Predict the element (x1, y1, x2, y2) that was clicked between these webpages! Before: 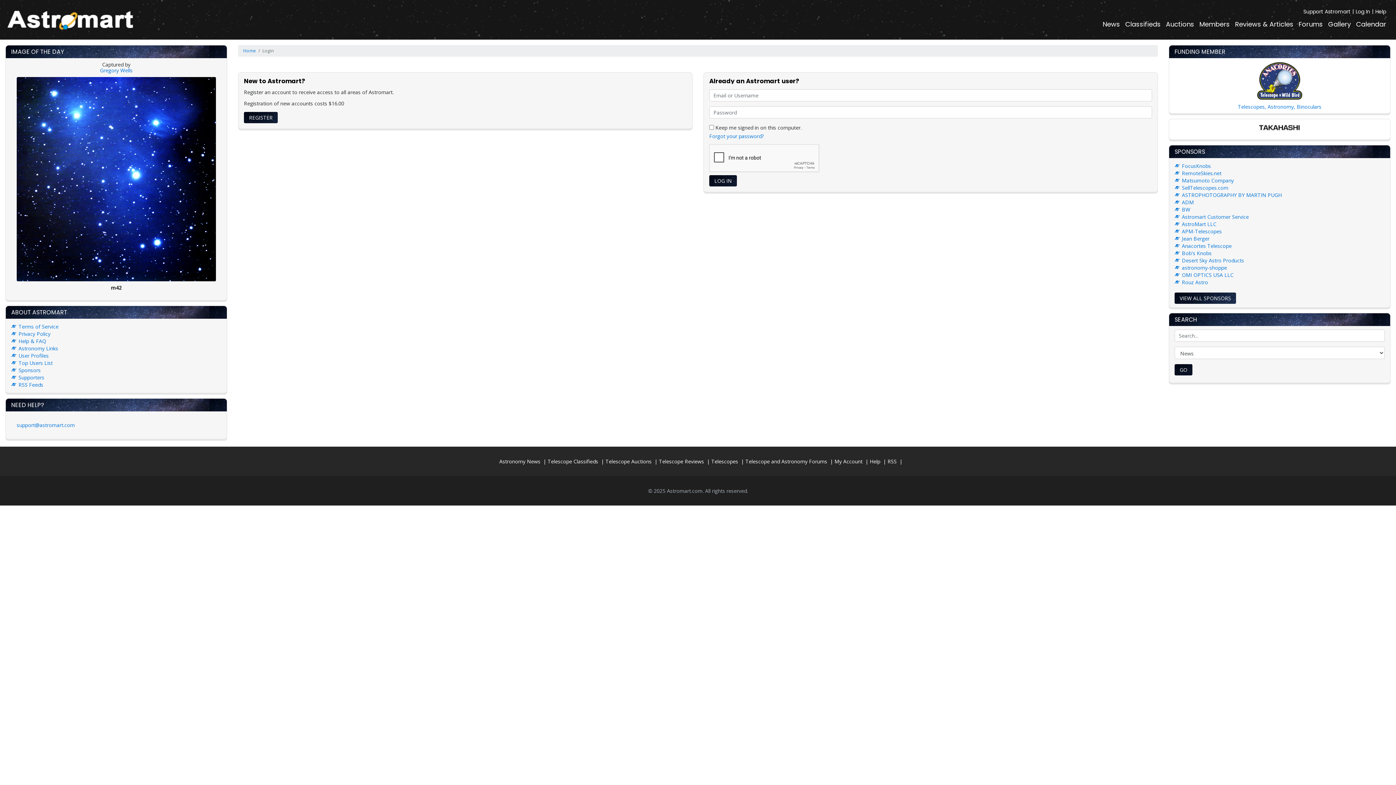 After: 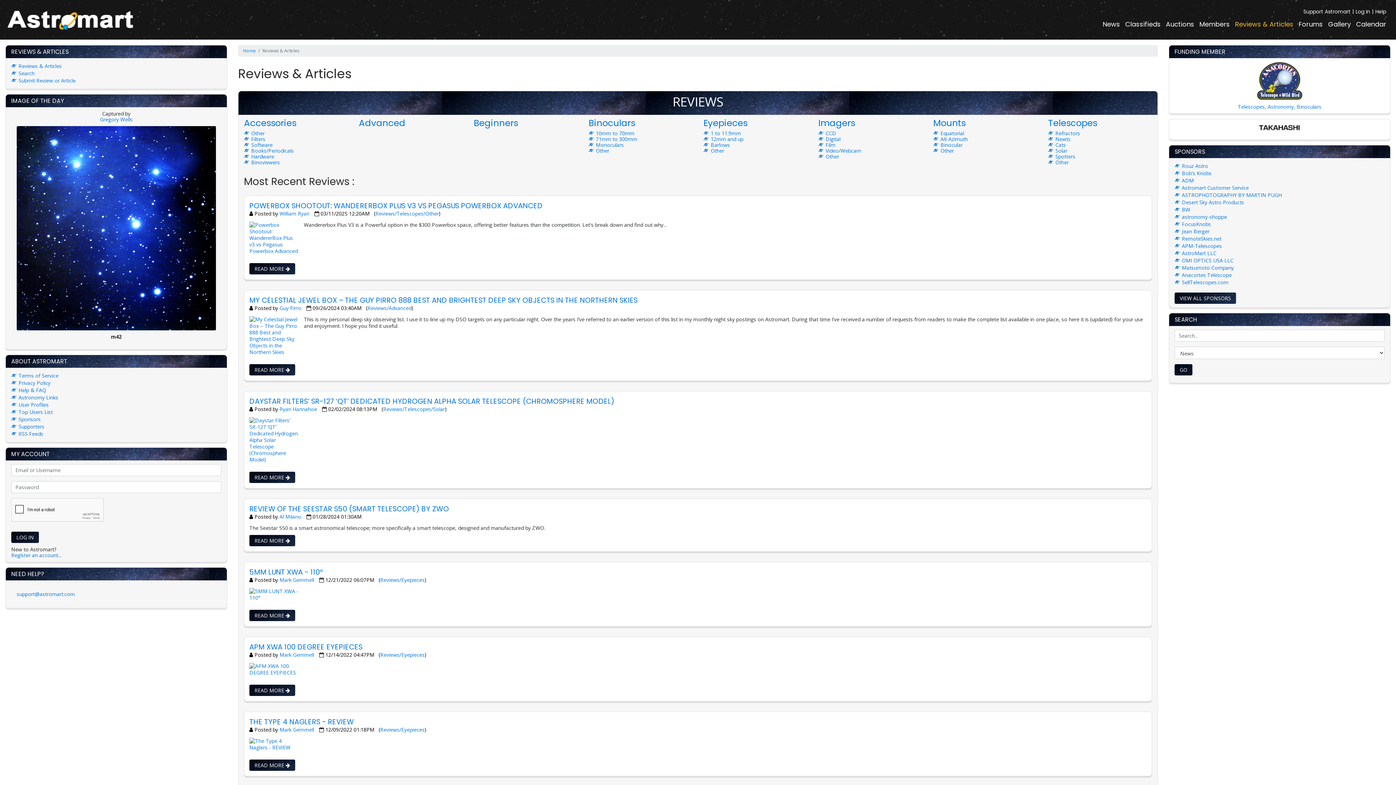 Action: bbox: (659, 458, 704, 465) label: Telescope Reviews